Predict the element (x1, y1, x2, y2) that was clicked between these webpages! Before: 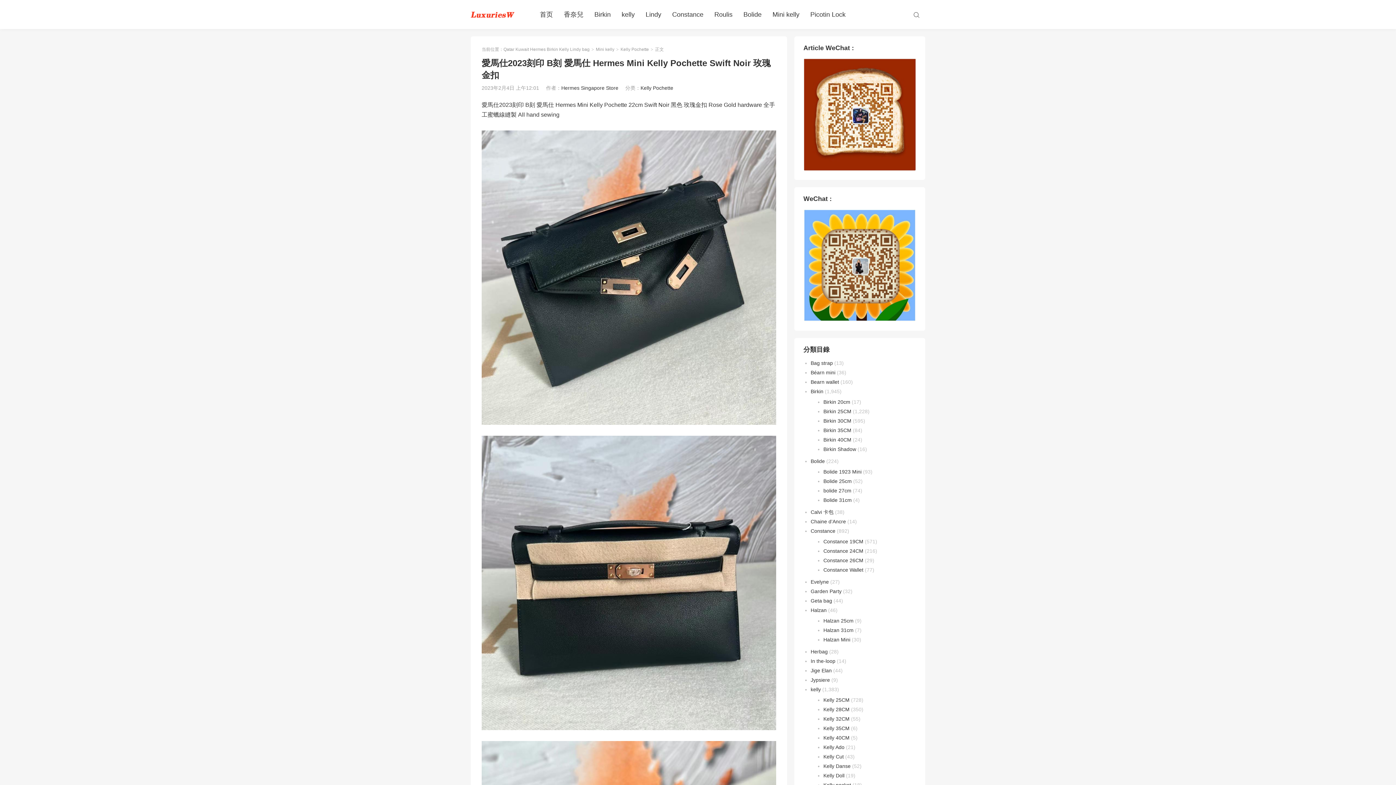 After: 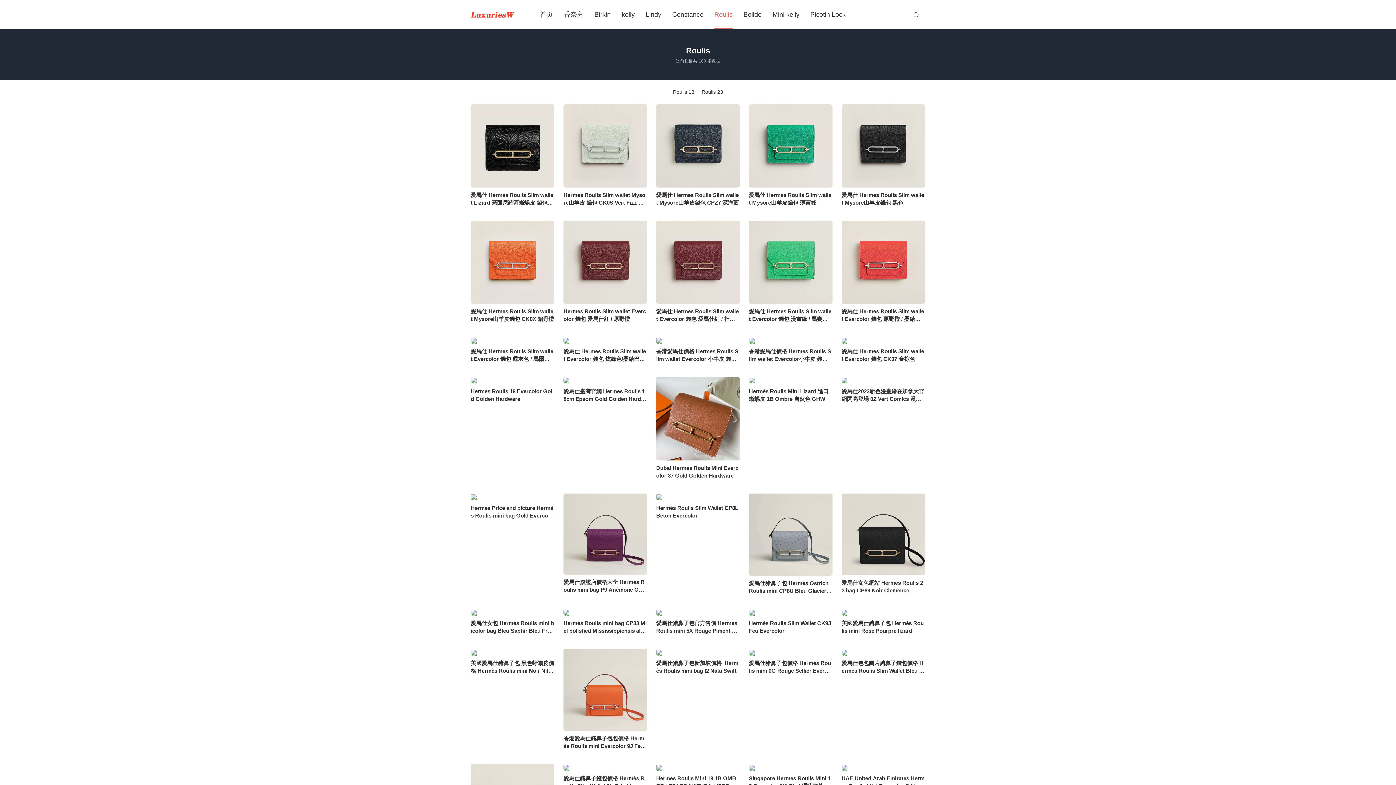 Action: label: Roulis bbox: (714, 0, 732, 29)